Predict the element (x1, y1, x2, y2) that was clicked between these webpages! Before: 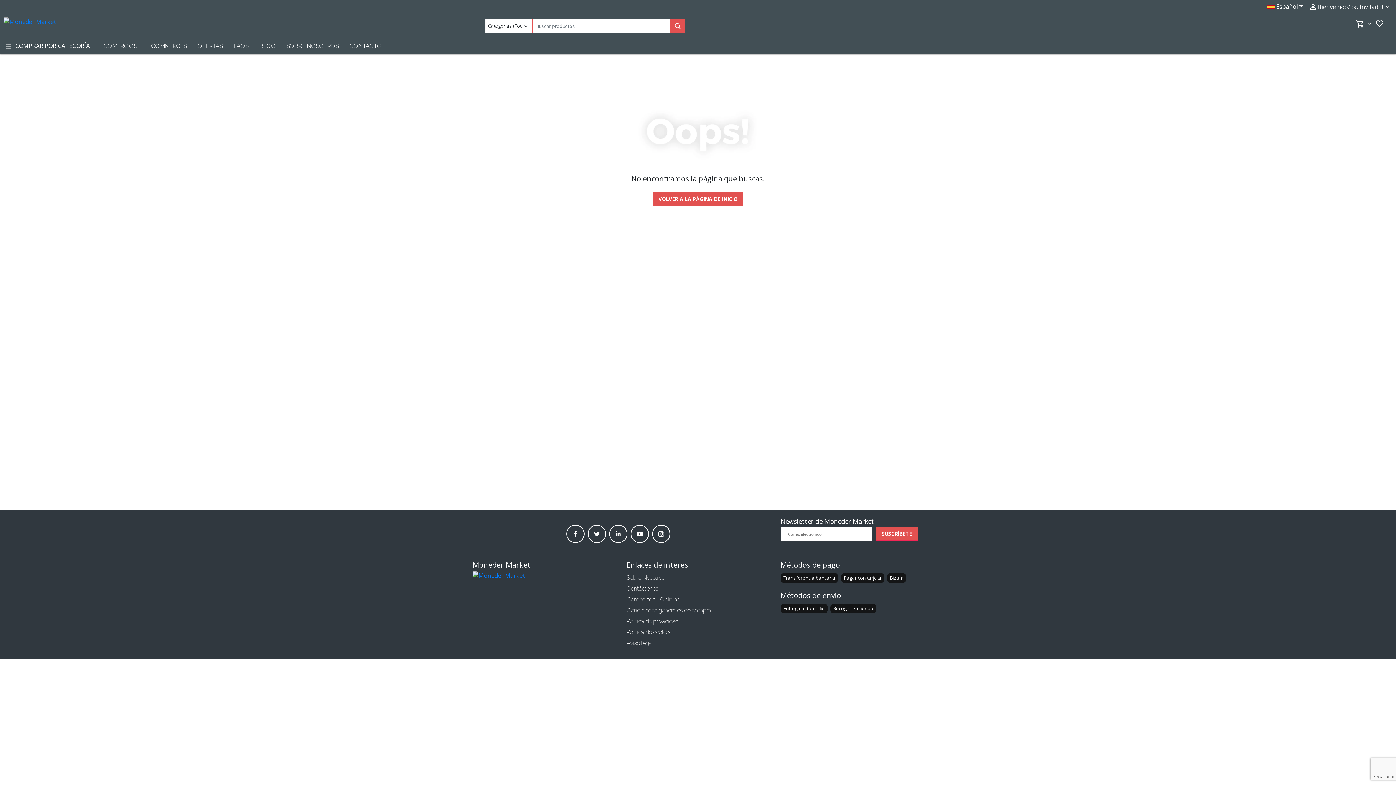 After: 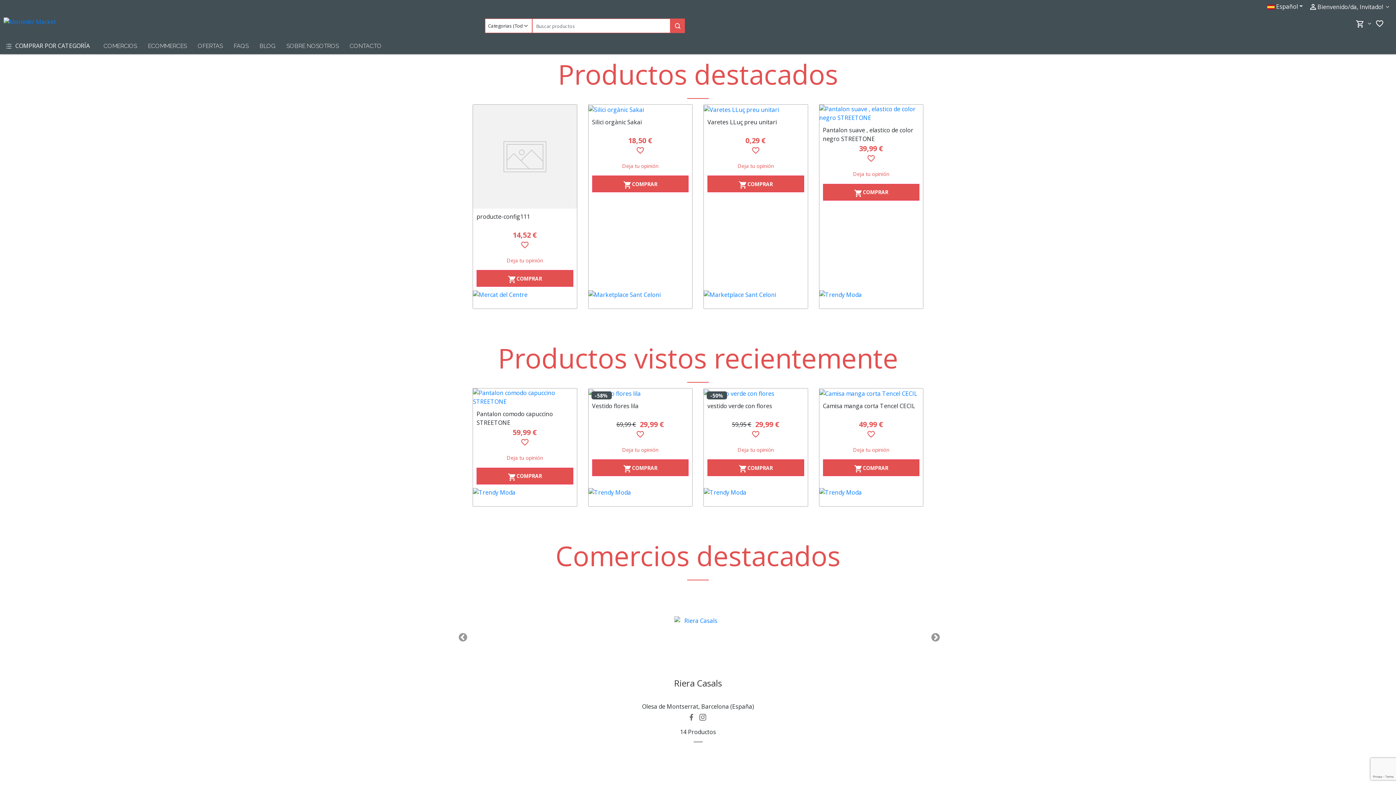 Action: bbox: (472, 573, 525, 581)